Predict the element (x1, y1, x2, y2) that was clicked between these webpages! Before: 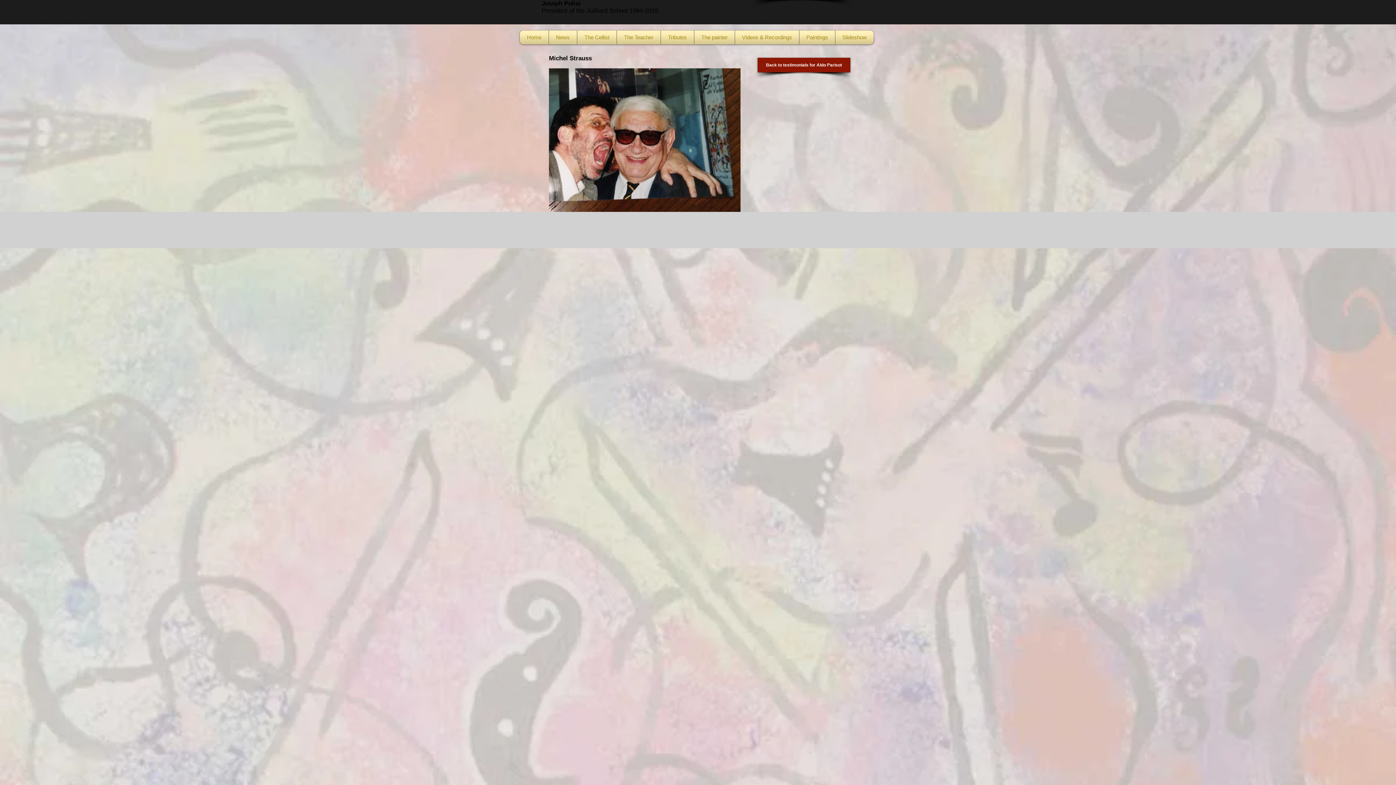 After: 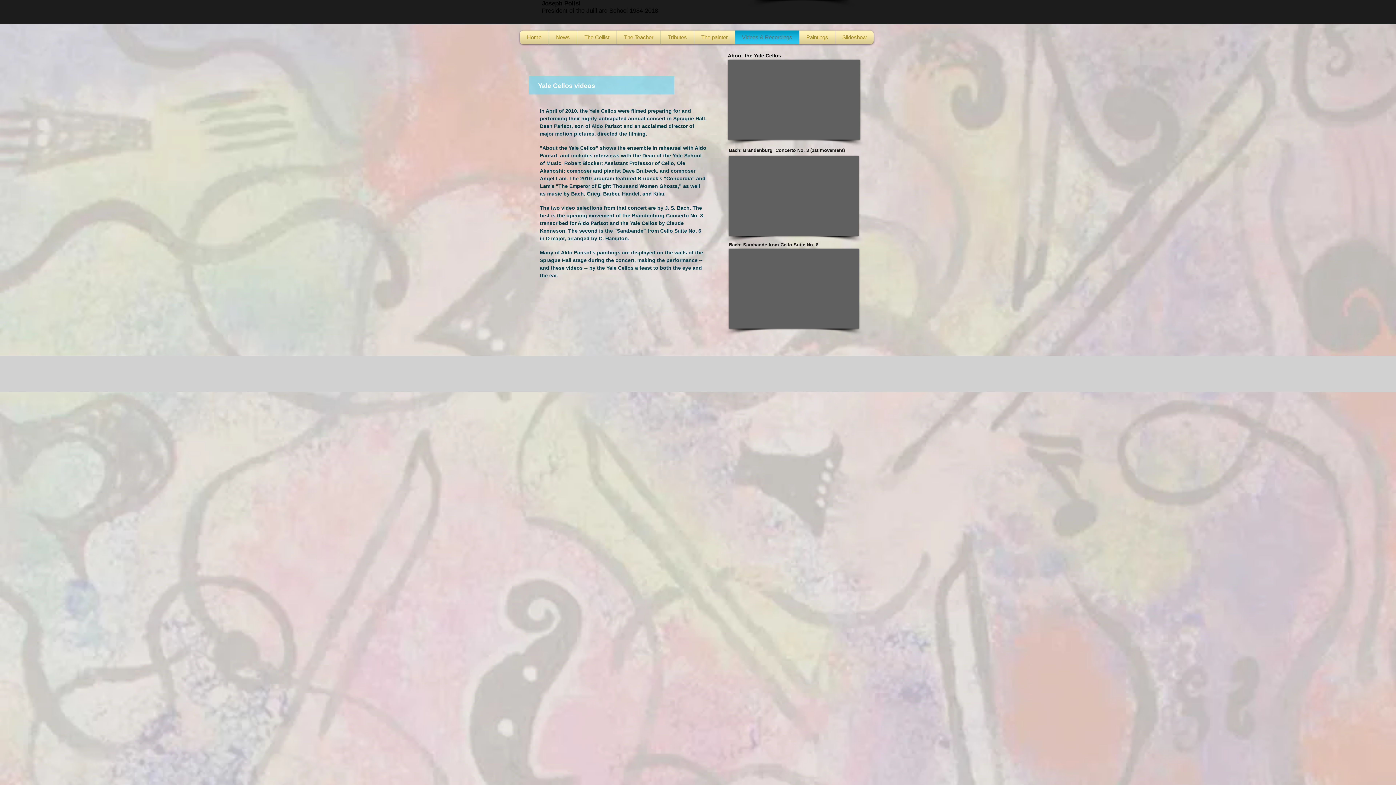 Action: label: Videos & Recordings bbox: (737, 30, 797, 44)